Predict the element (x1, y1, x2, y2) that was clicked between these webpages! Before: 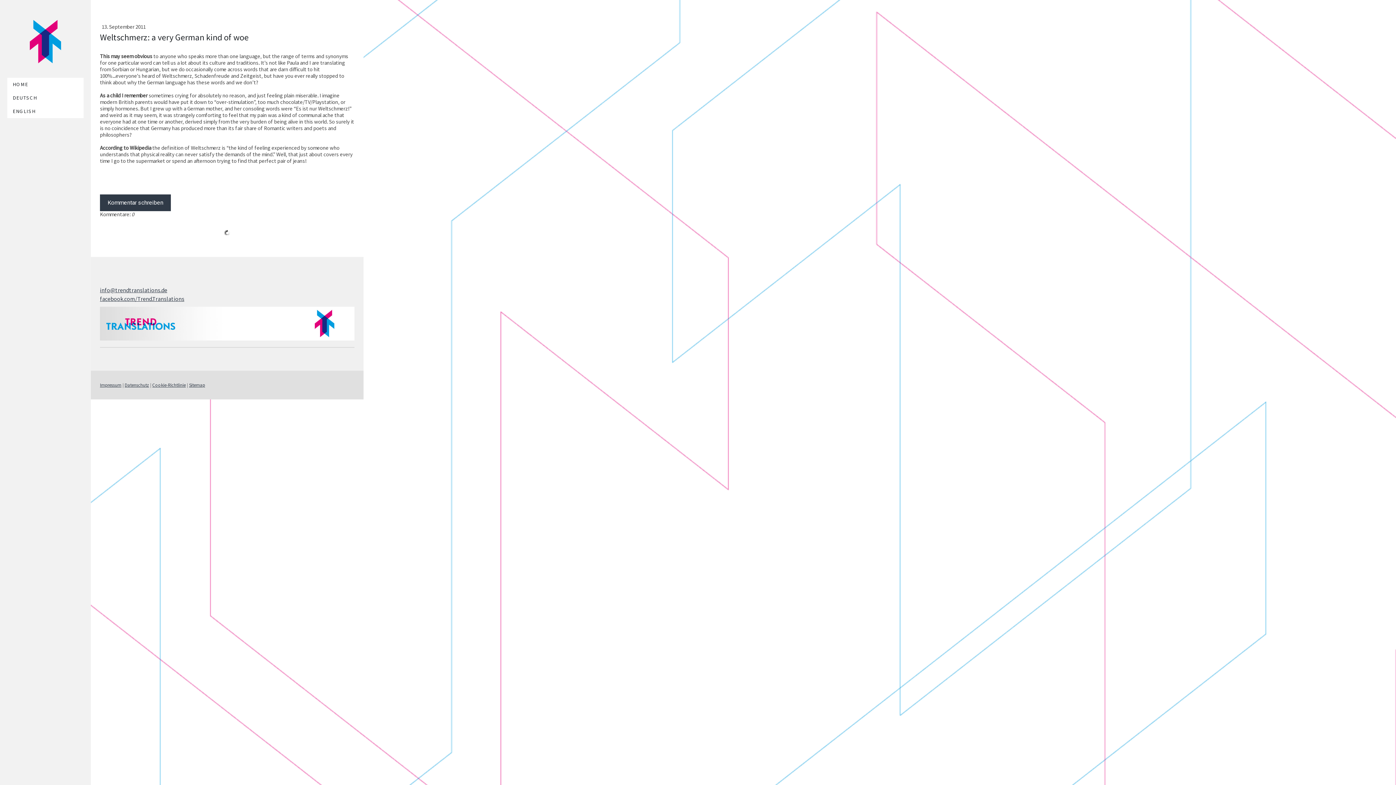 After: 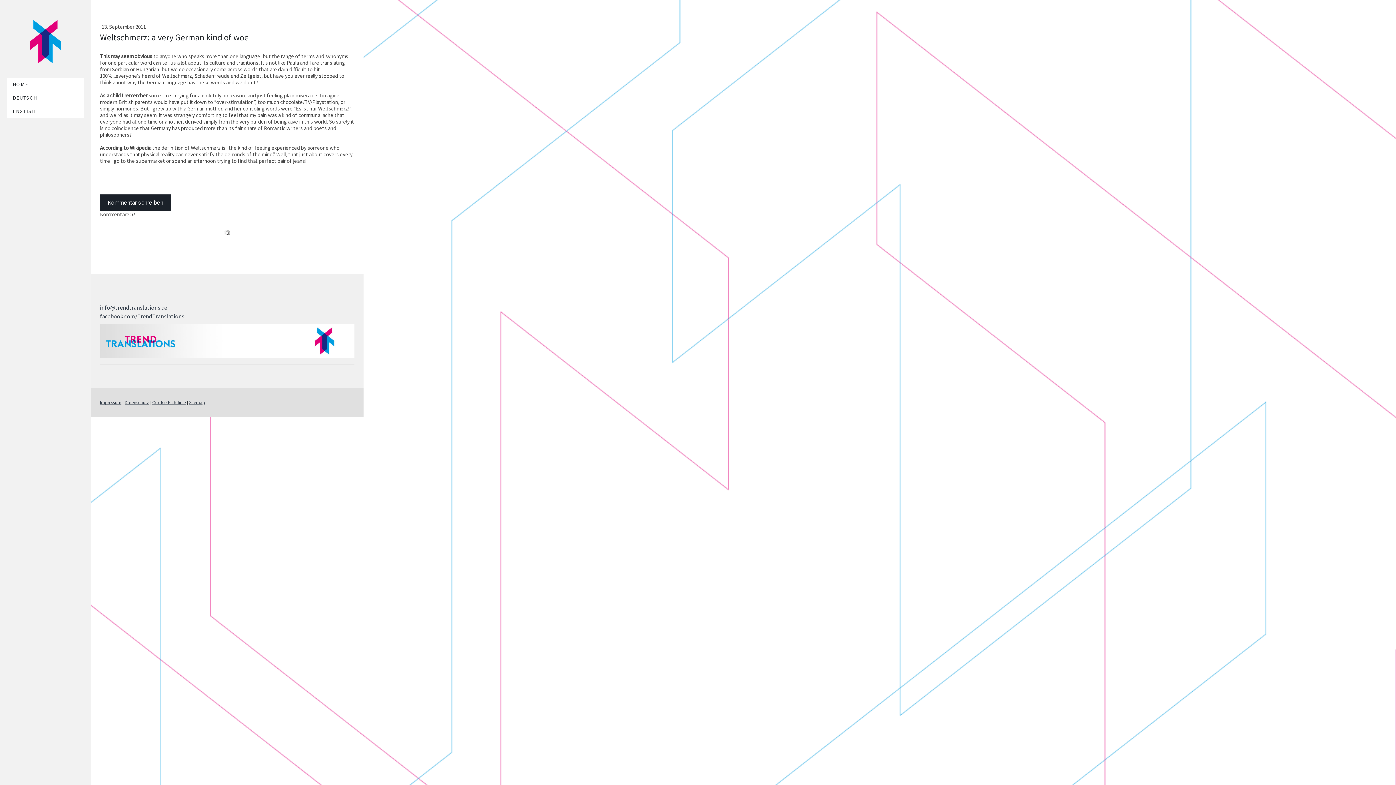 Action: label: Kommentar schreiben bbox: (100, 194, 170, 211)